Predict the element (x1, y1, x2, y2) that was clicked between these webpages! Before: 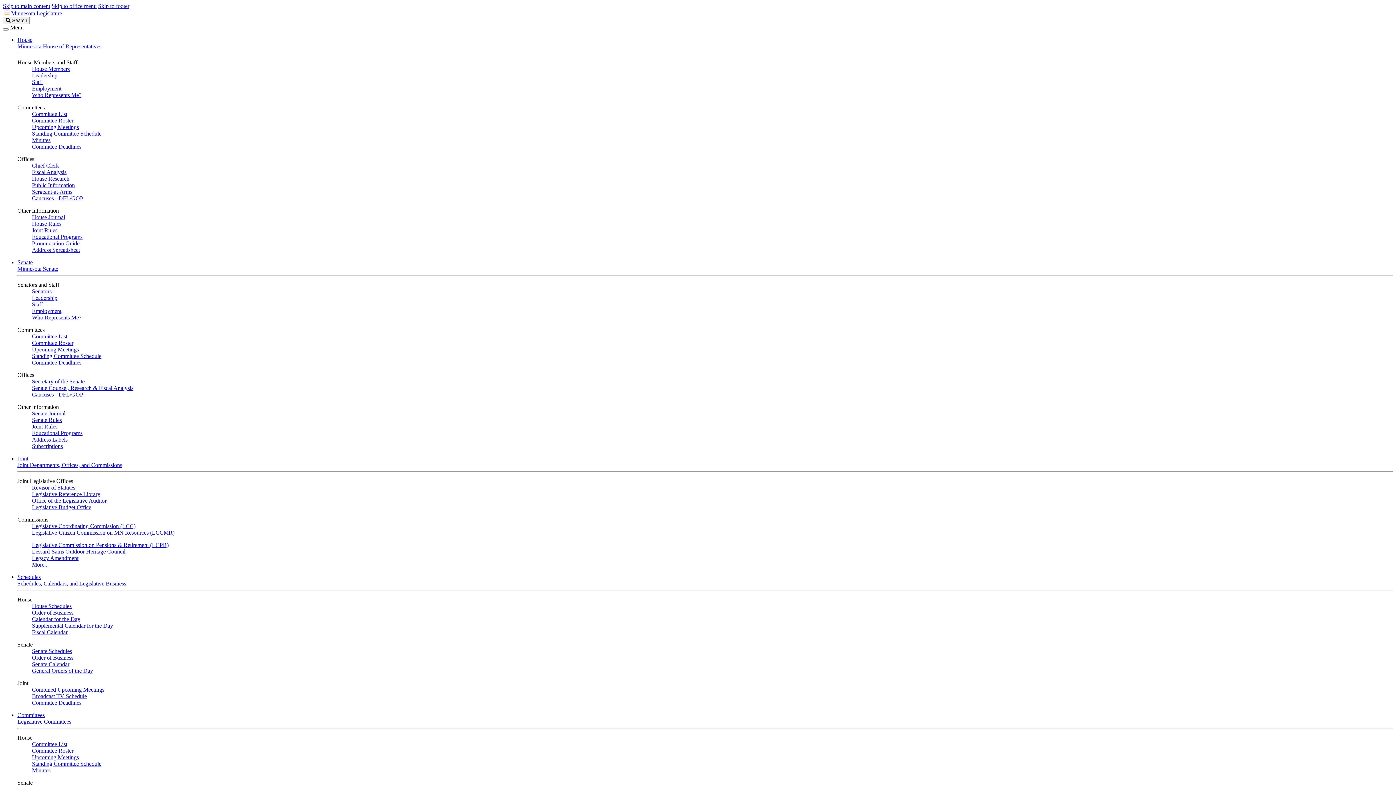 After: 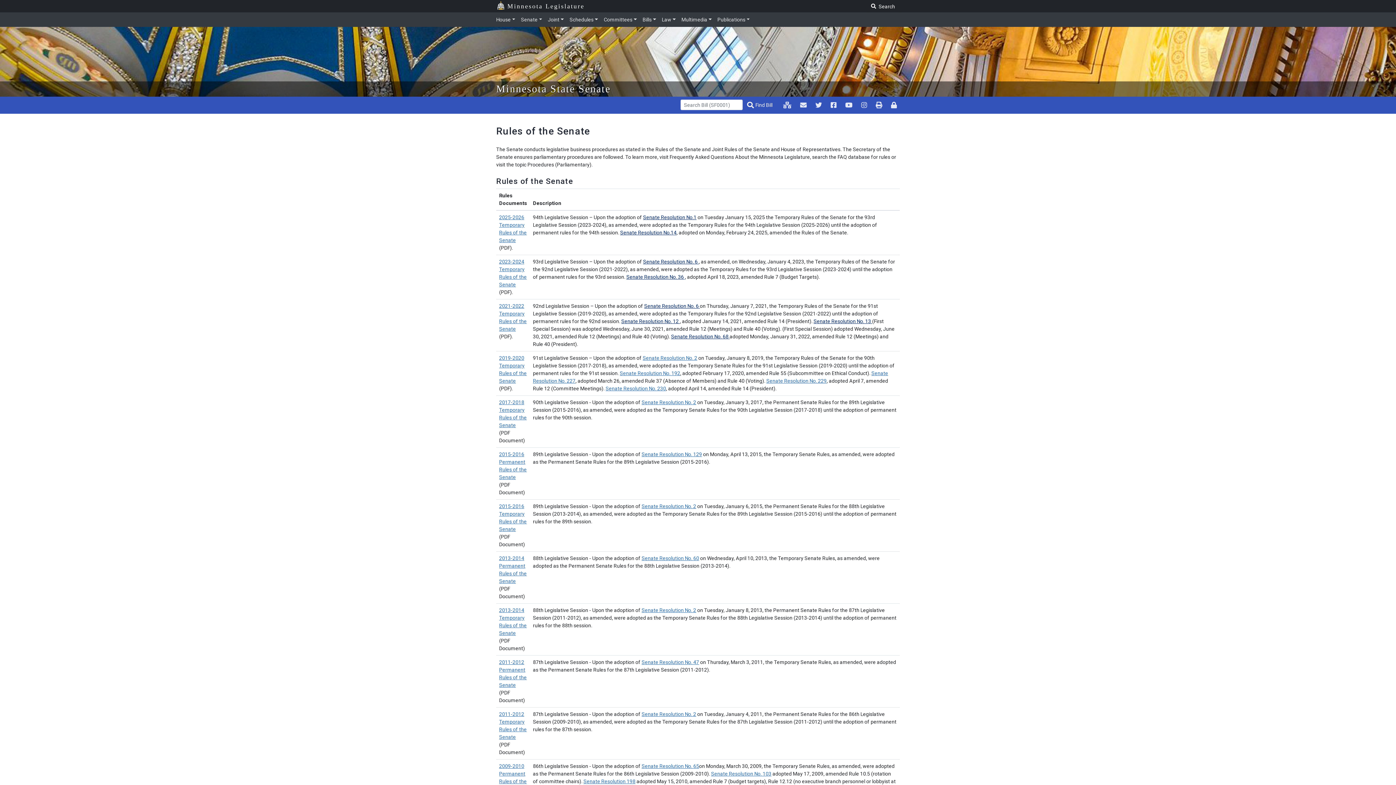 Action: bbox: (32, 417, 61, 423) label: Senate Rules